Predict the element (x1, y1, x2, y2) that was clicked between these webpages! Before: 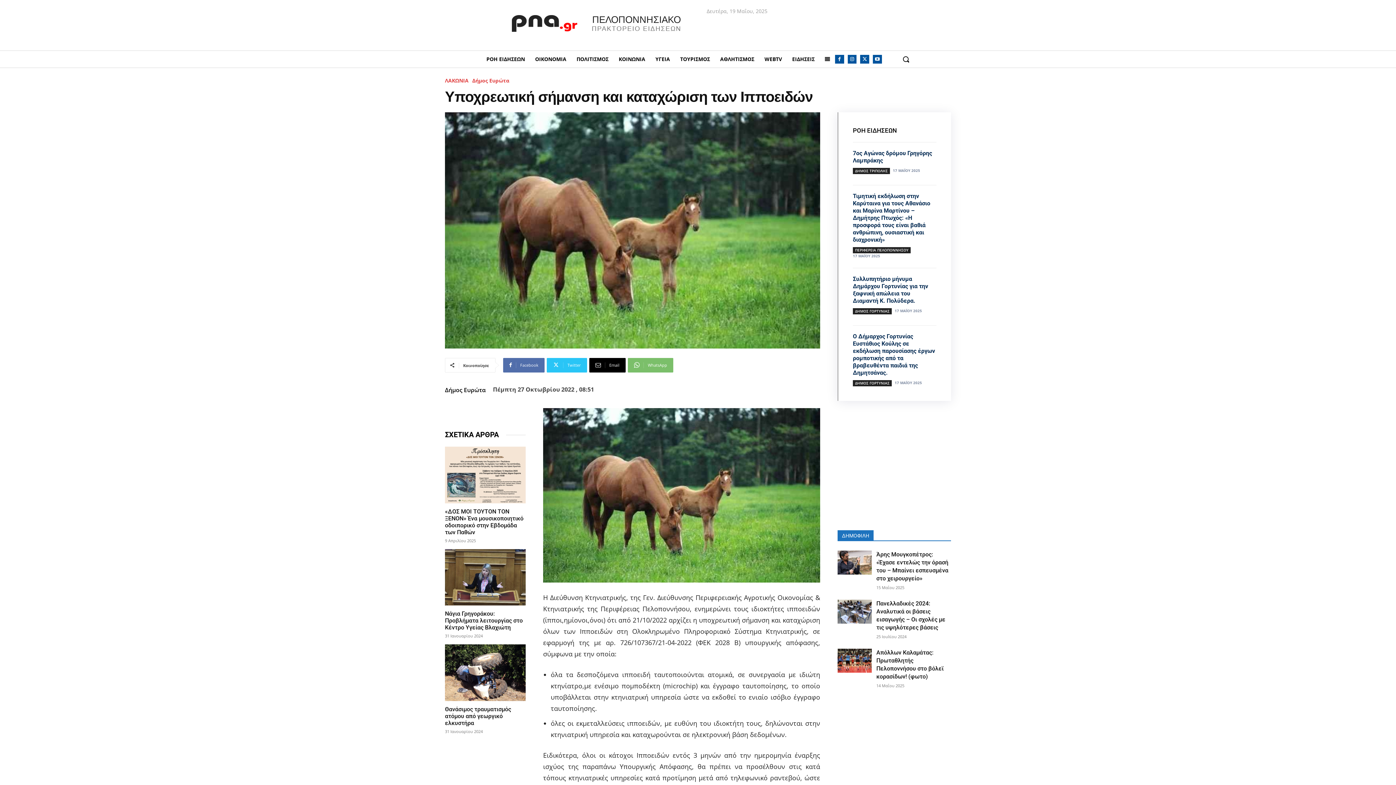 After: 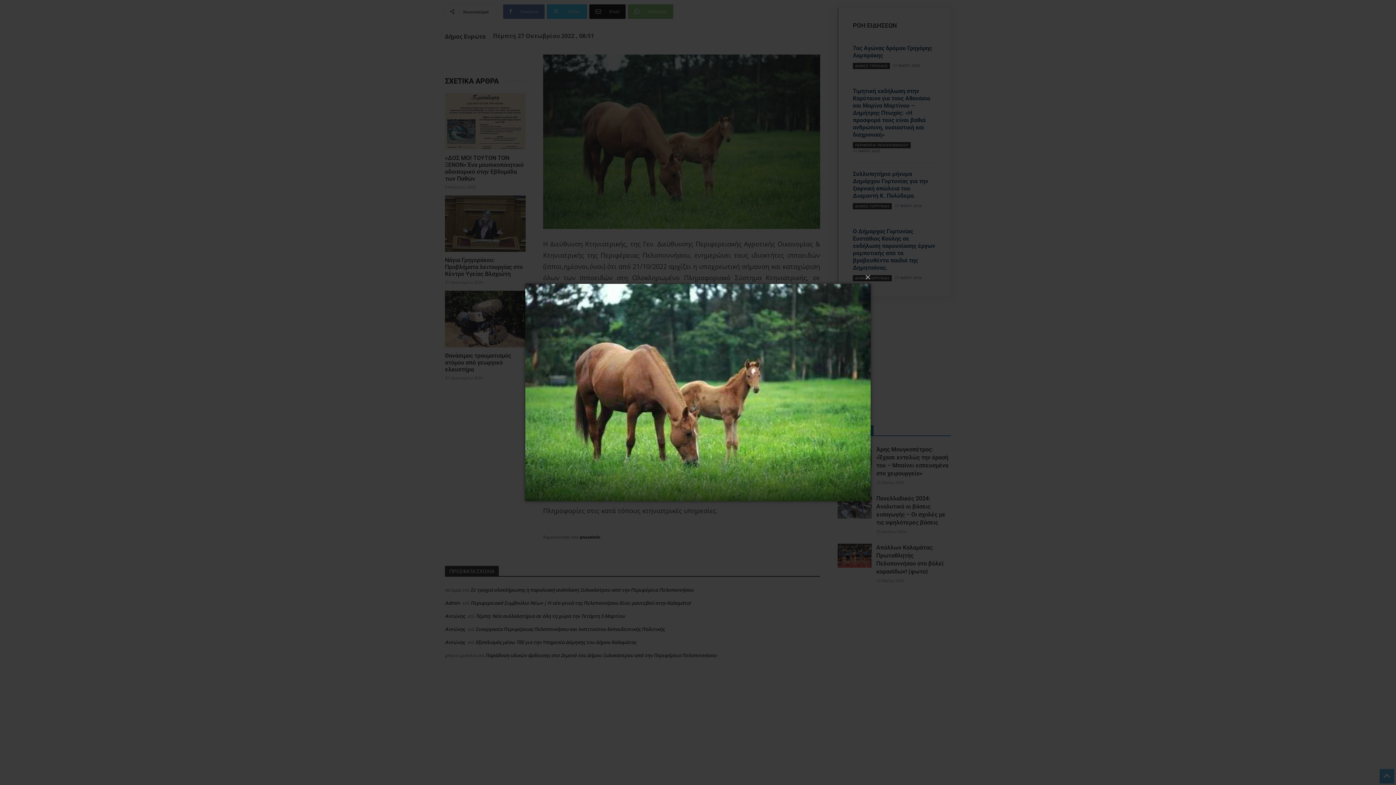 Action: bbox: (543, 408, 820, 582)